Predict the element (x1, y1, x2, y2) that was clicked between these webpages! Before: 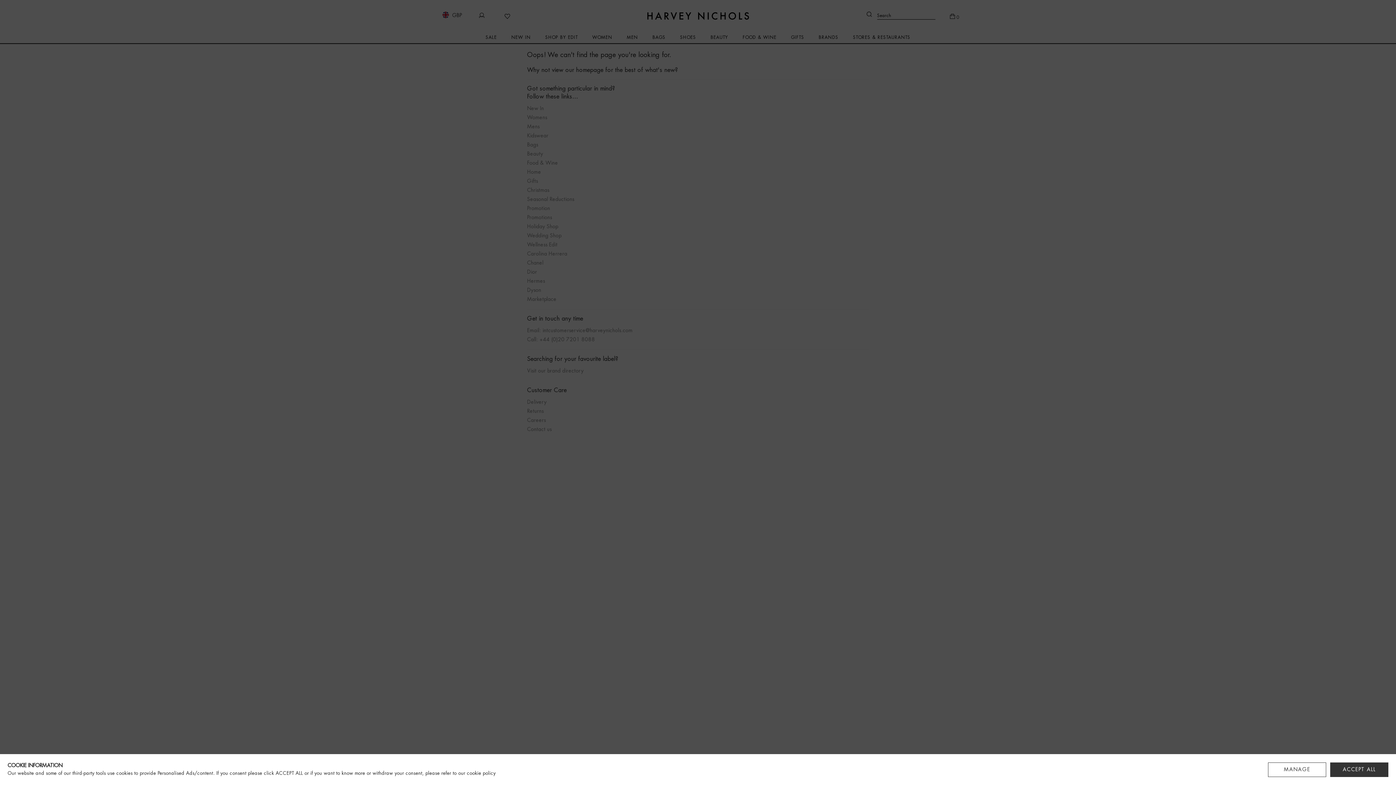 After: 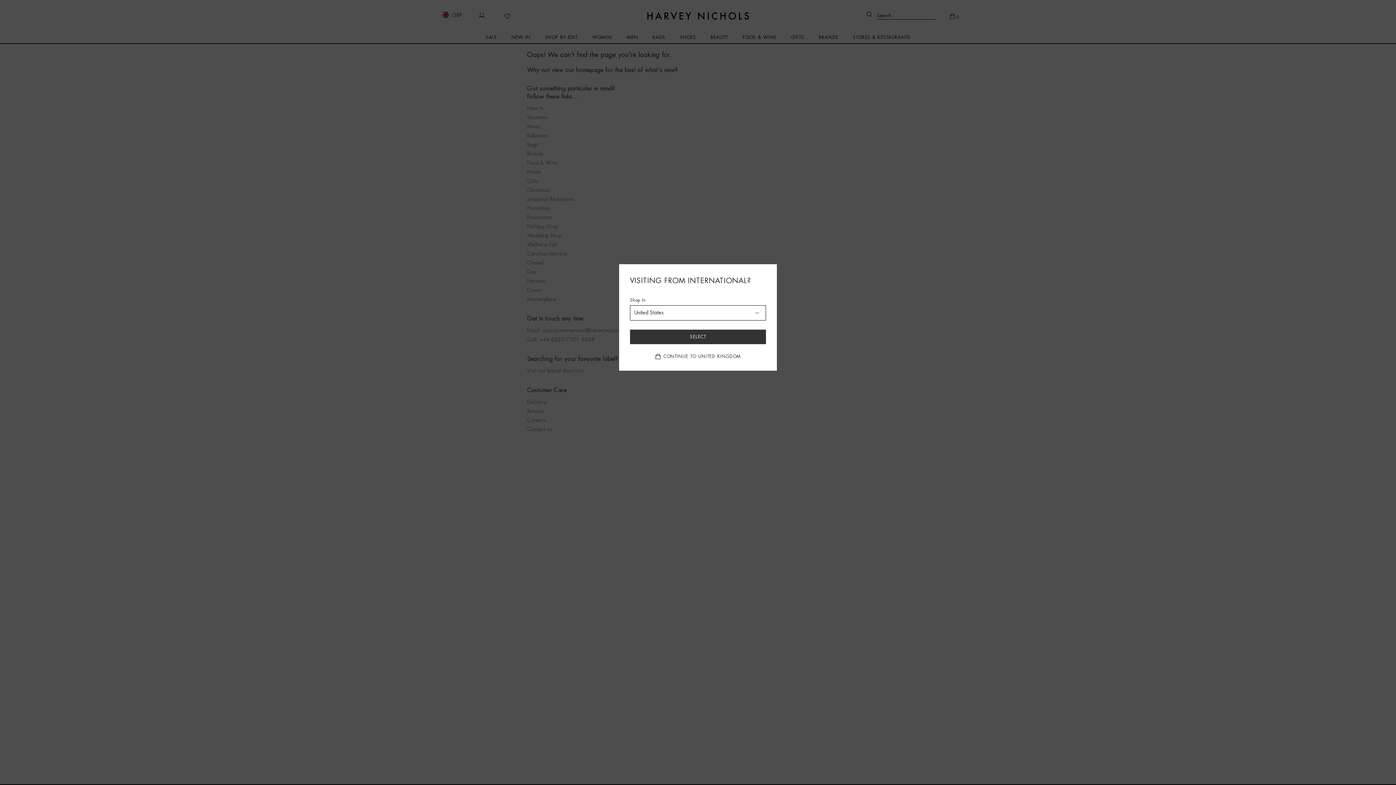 Action: bbox: (1330, 762, 1388, 777) label: ACCEPT ALL